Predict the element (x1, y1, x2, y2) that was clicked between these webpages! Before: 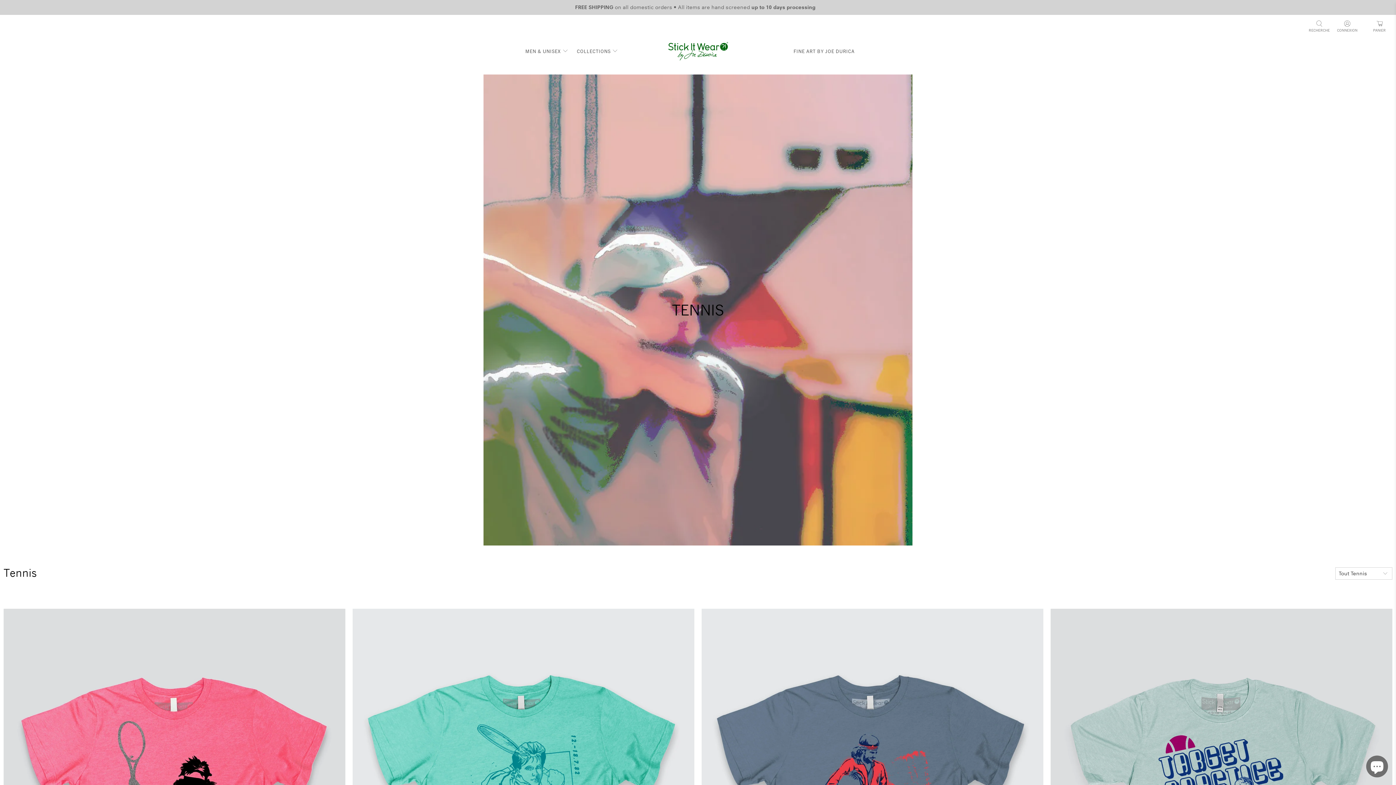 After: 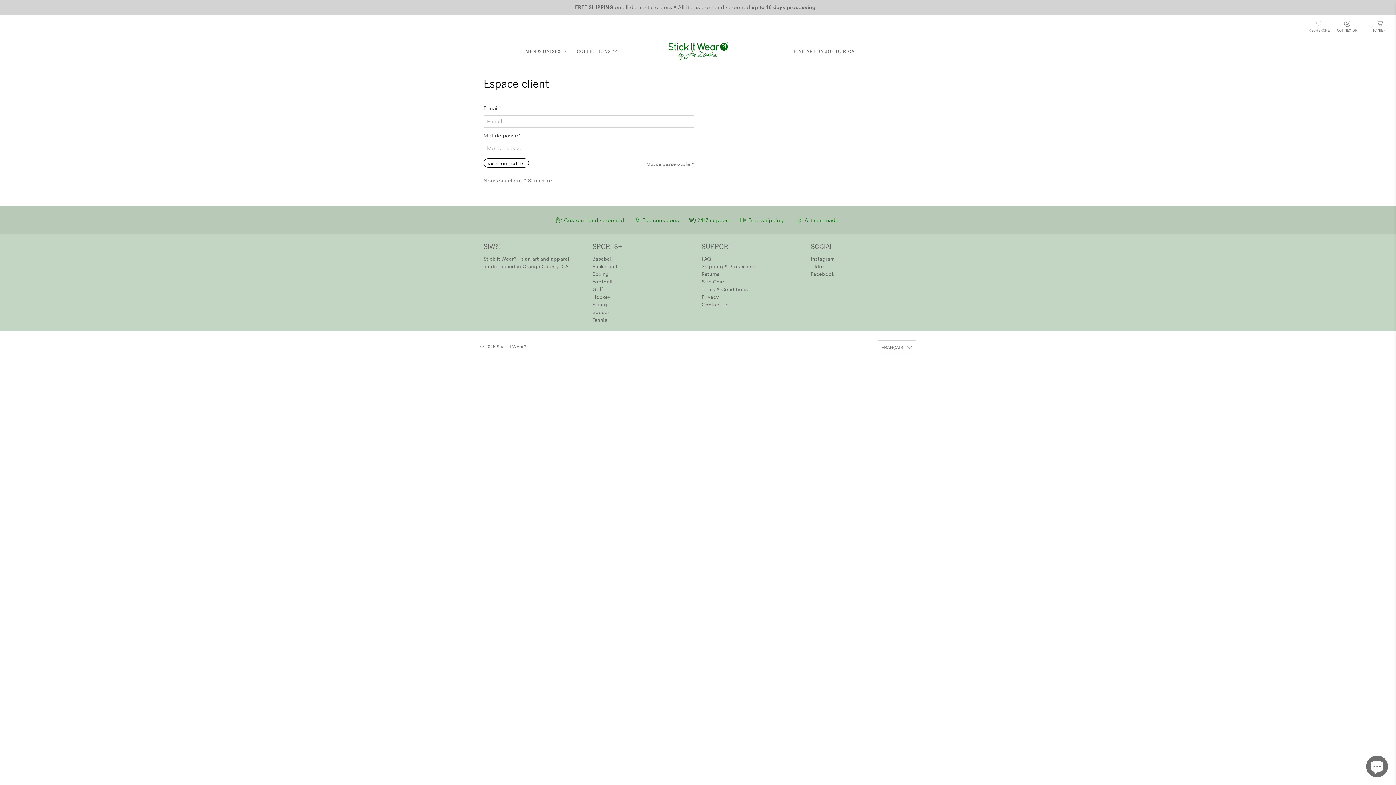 Action: label: CONNEXION bbox: (1333, 14, 1361, 38)